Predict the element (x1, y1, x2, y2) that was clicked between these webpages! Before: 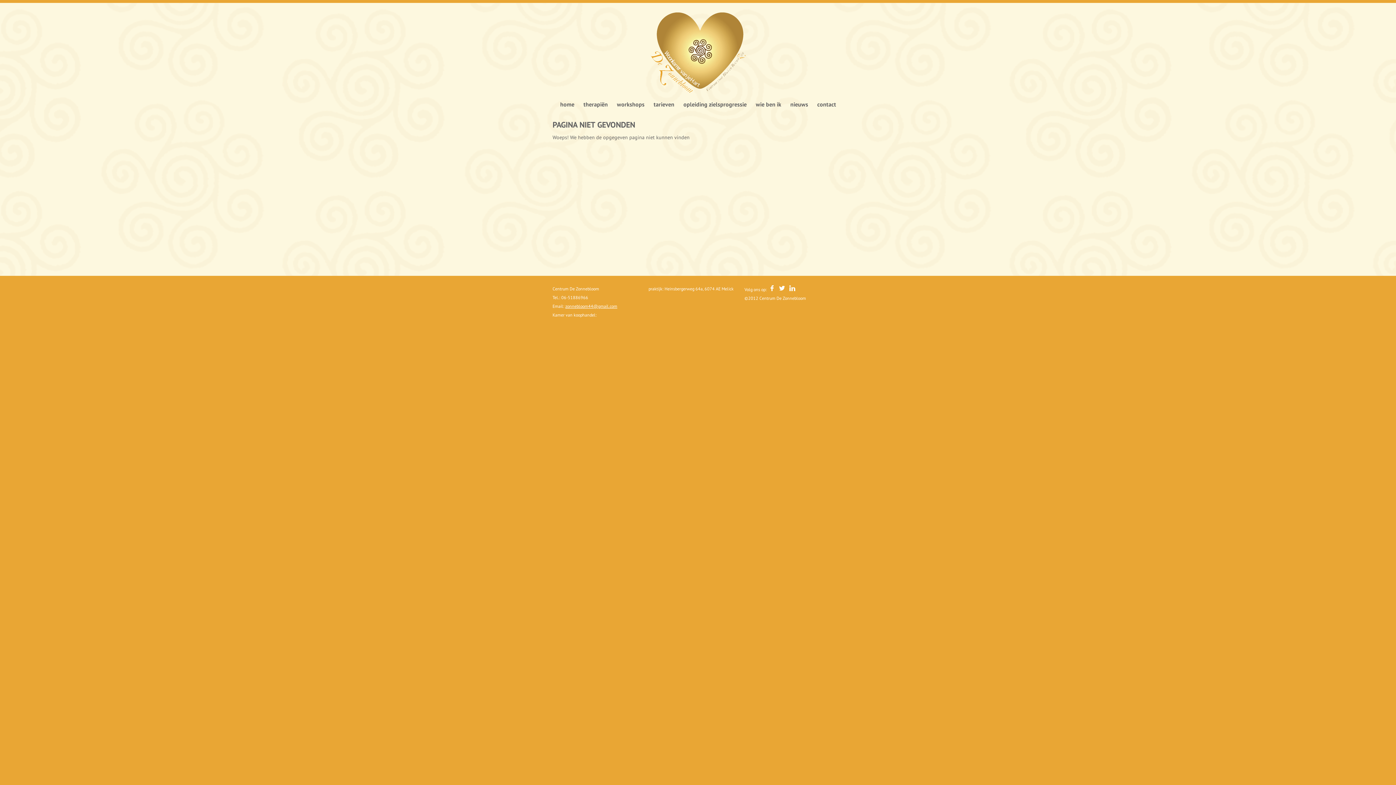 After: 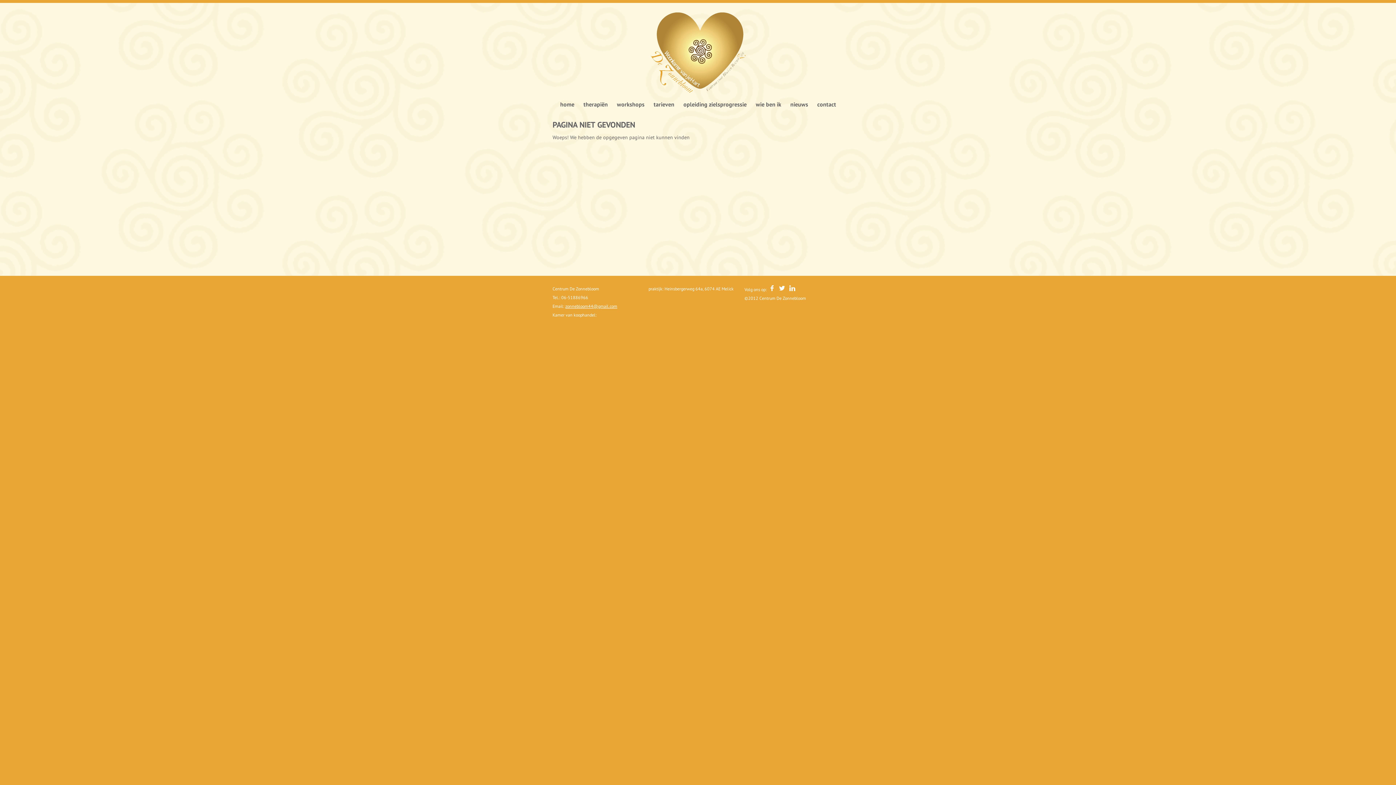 Action: bbox: (768, 285, 776, 293) label: 